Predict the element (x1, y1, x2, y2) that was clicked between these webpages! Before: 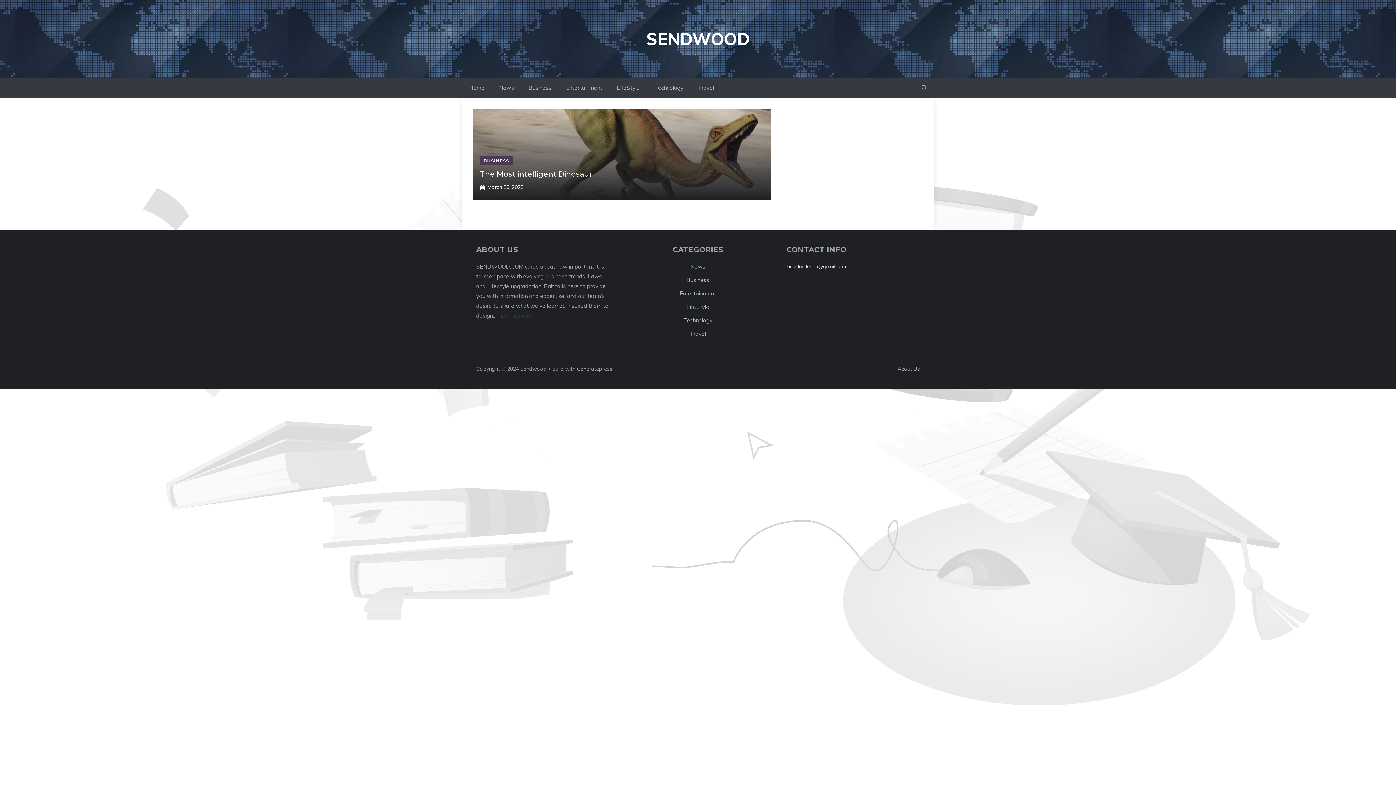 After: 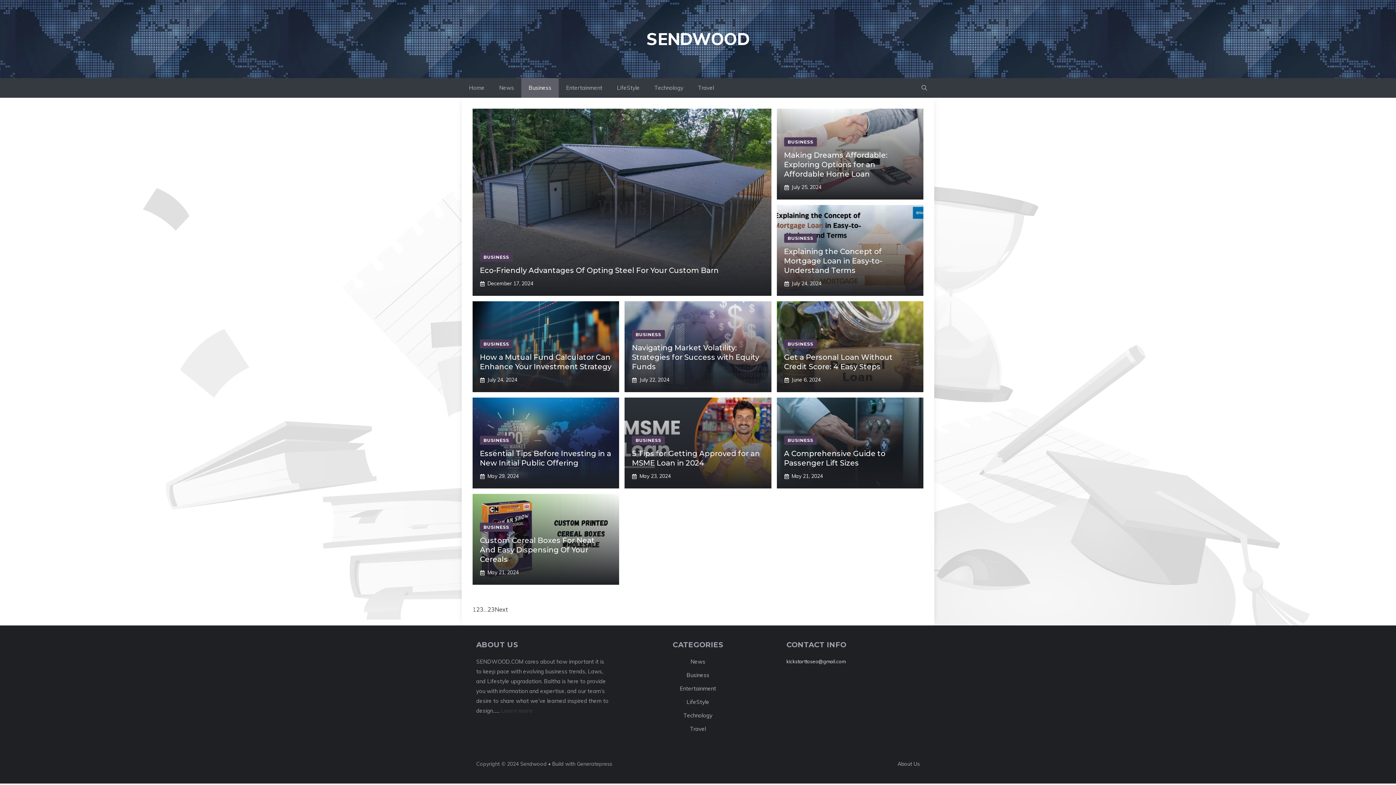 Action: bbox: (686, 276, 709, 283) label: Business